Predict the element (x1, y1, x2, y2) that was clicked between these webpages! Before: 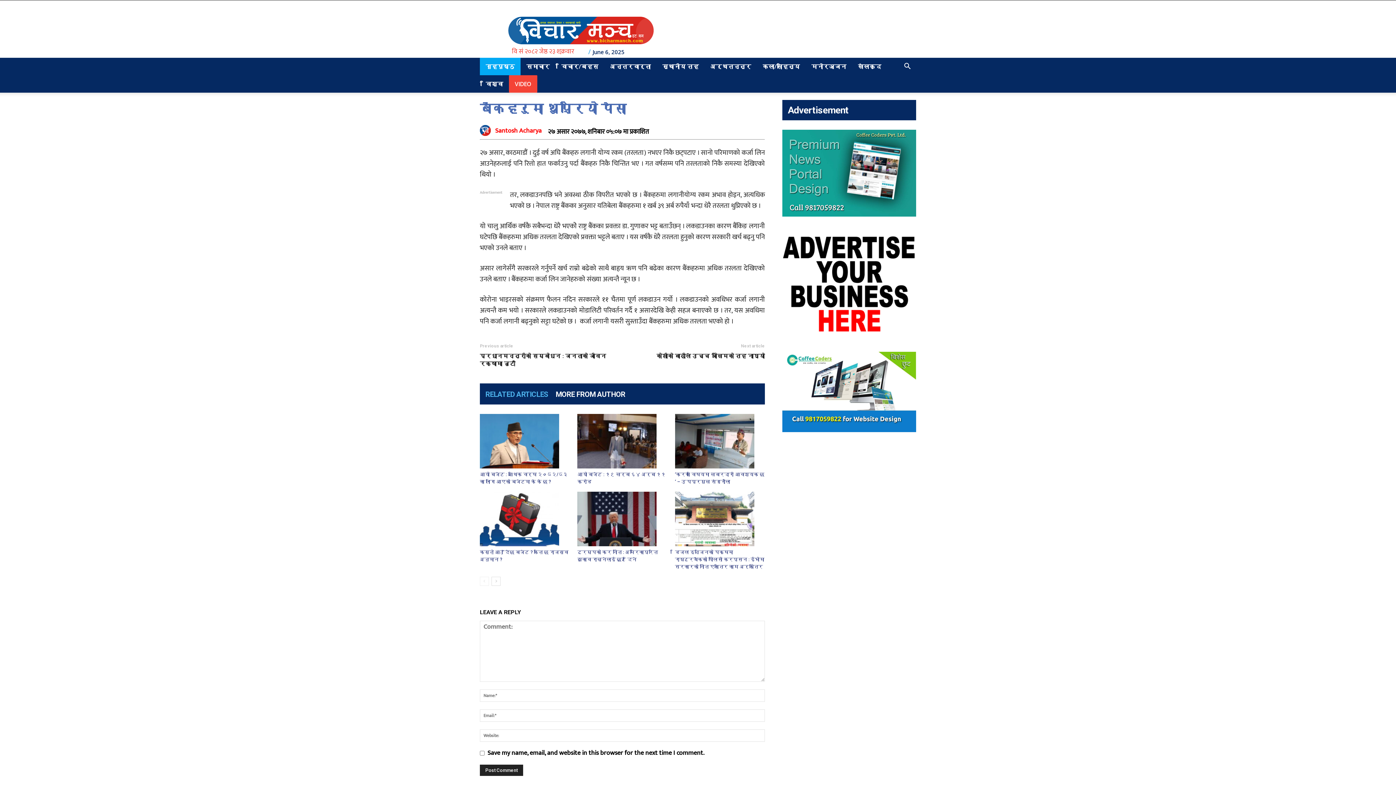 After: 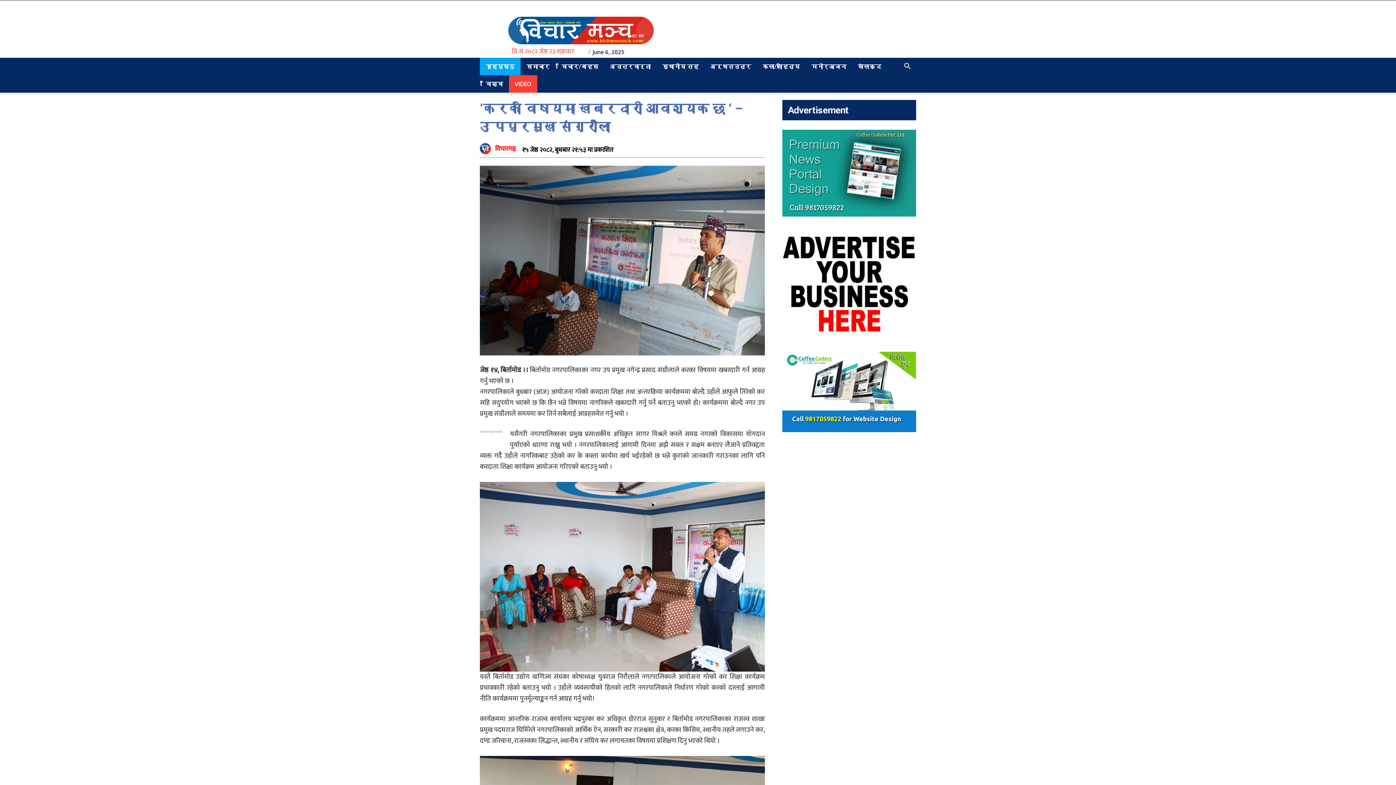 Action: bbox: (675, 414, 765, 468)